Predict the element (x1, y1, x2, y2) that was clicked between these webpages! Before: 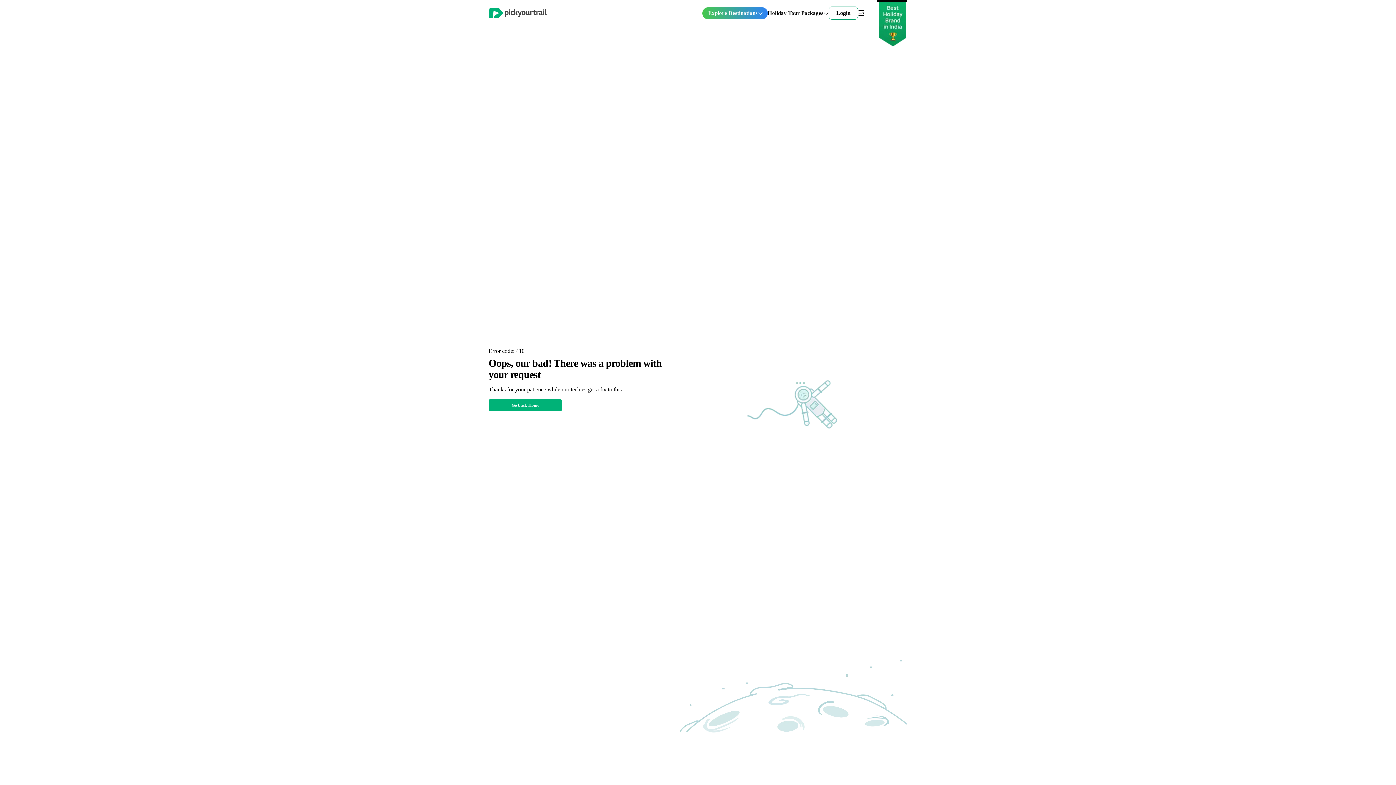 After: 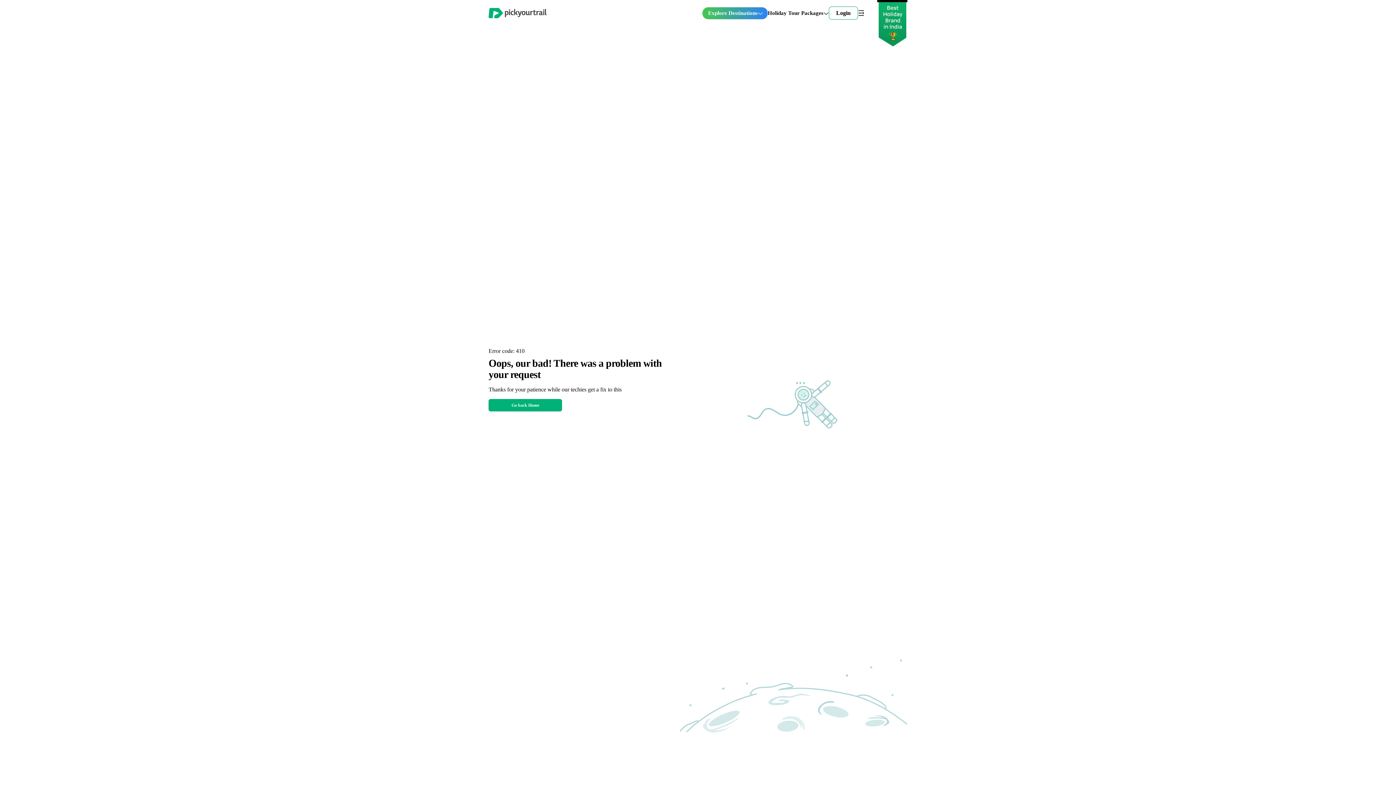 Action: label: Go back Home bbox: (488, 399, 562, 411)